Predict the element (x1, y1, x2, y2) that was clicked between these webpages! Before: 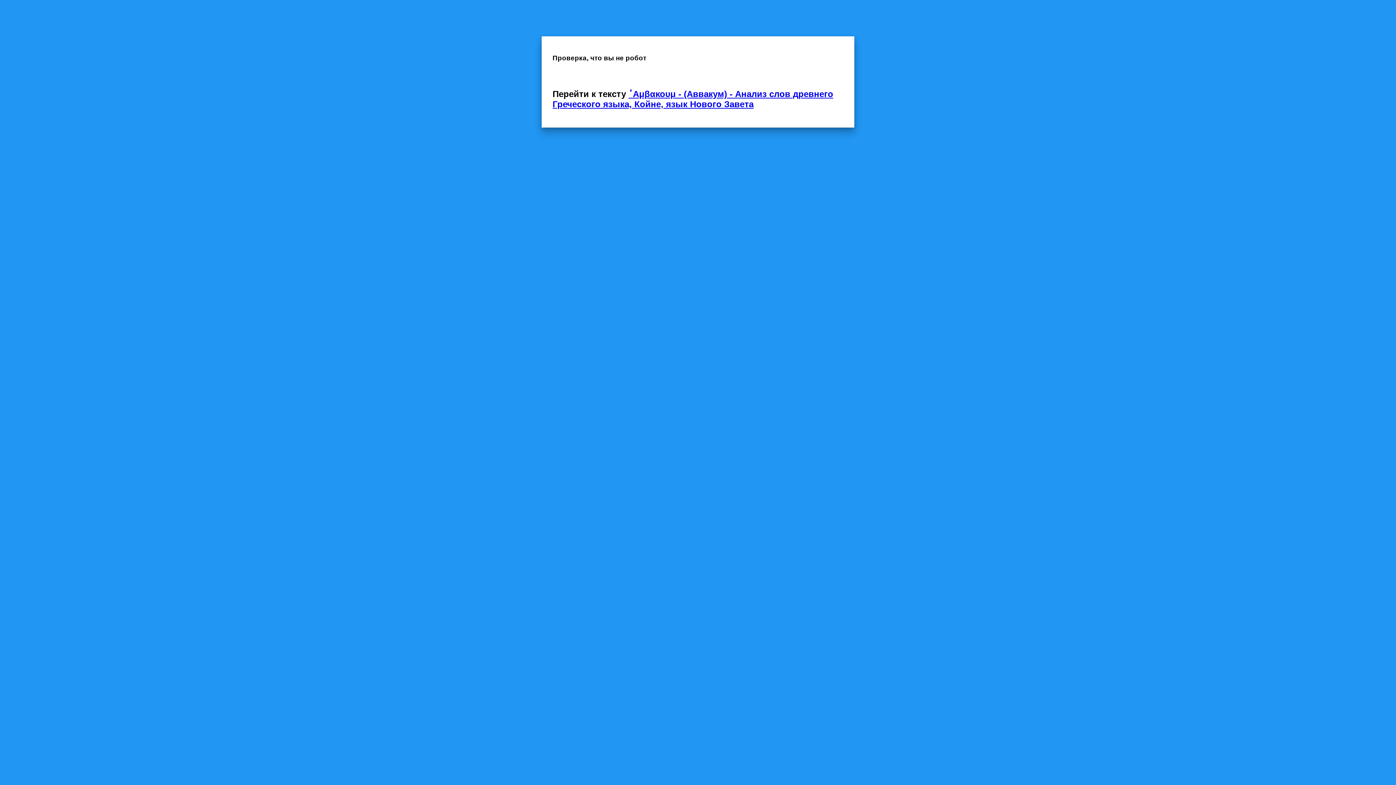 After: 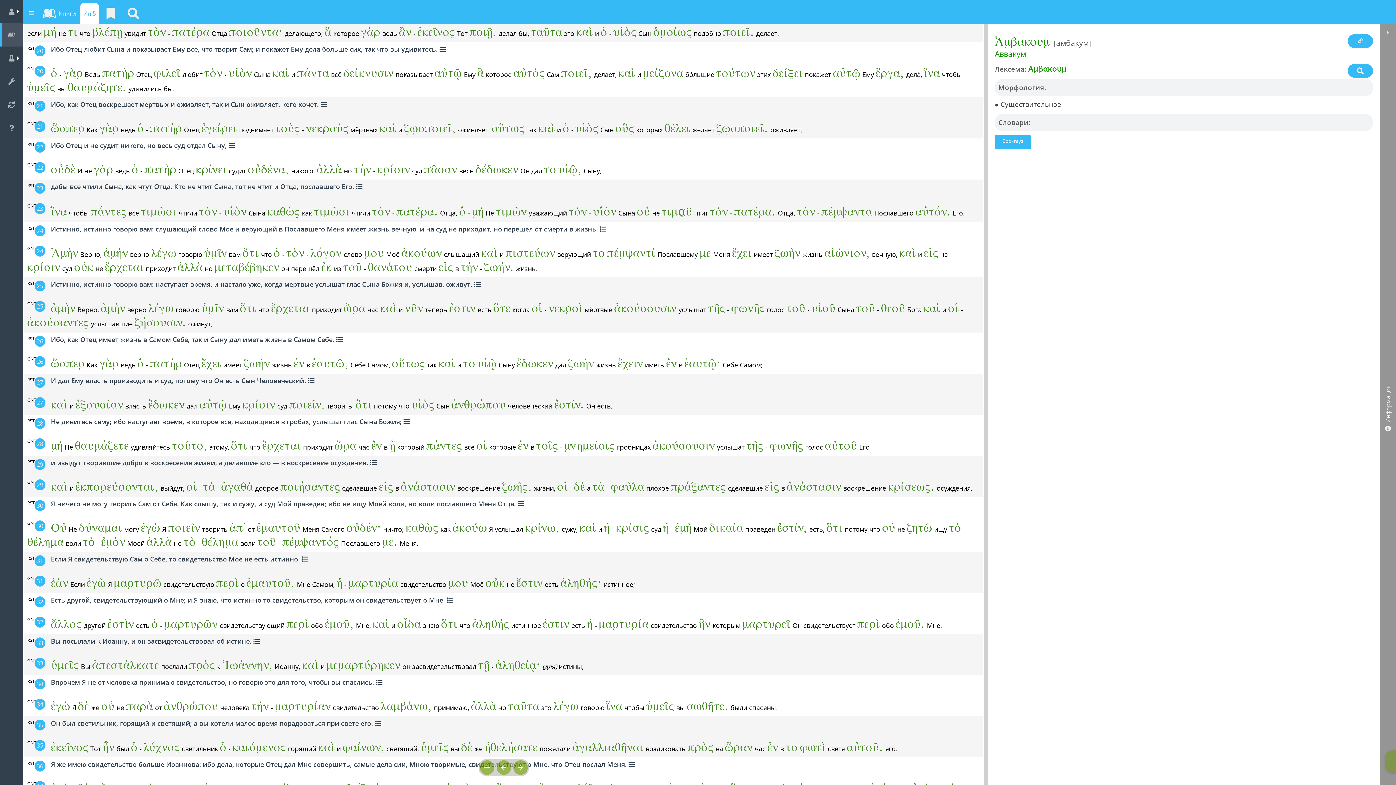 Action: label: ᾿Αμβακουμ - (Аввакум) - Анализ слов древнего Греческого языка, Койне, язык Нового Завета bbox: (552, 89, 833, 109)